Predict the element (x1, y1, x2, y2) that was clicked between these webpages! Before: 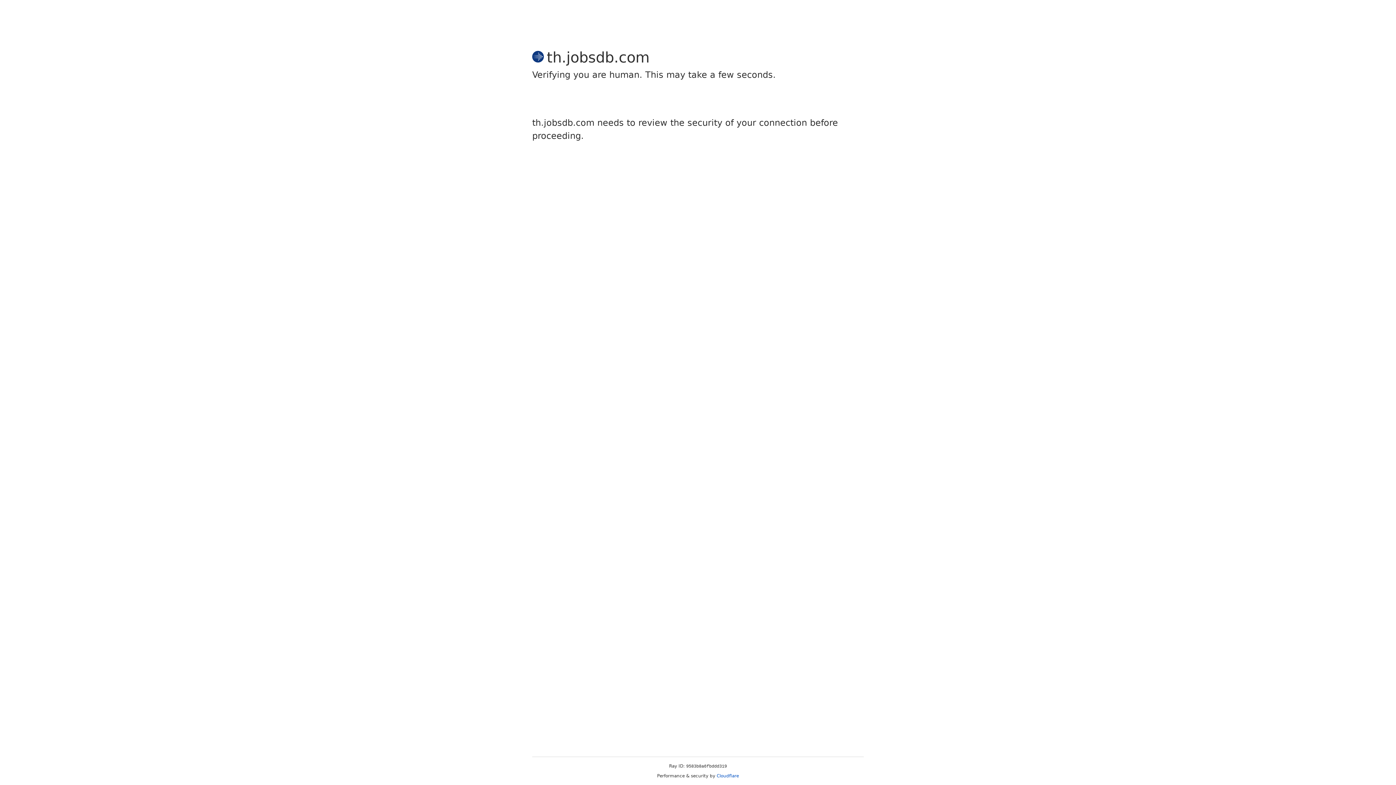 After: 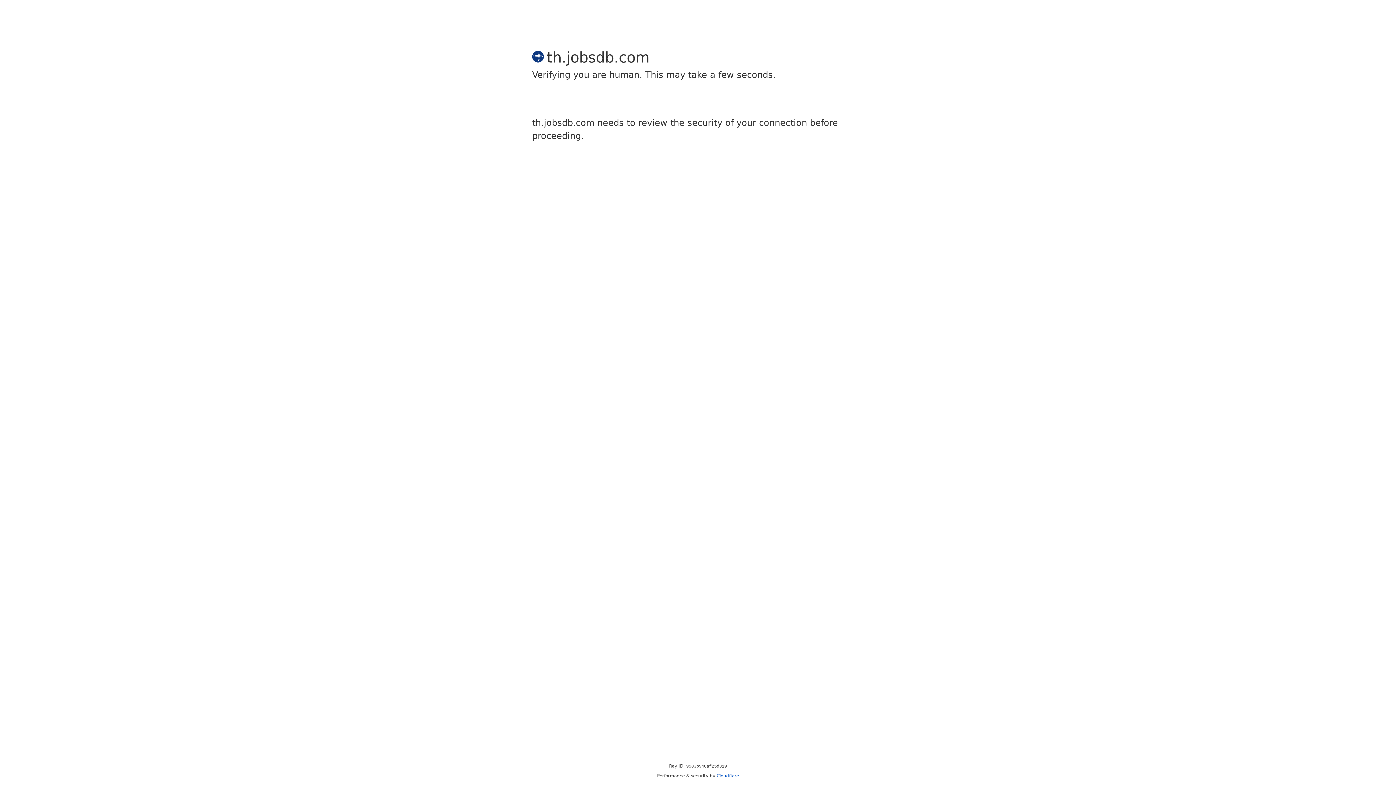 Action: label: Cloudflare bbox: (716, 773, 739, 778)